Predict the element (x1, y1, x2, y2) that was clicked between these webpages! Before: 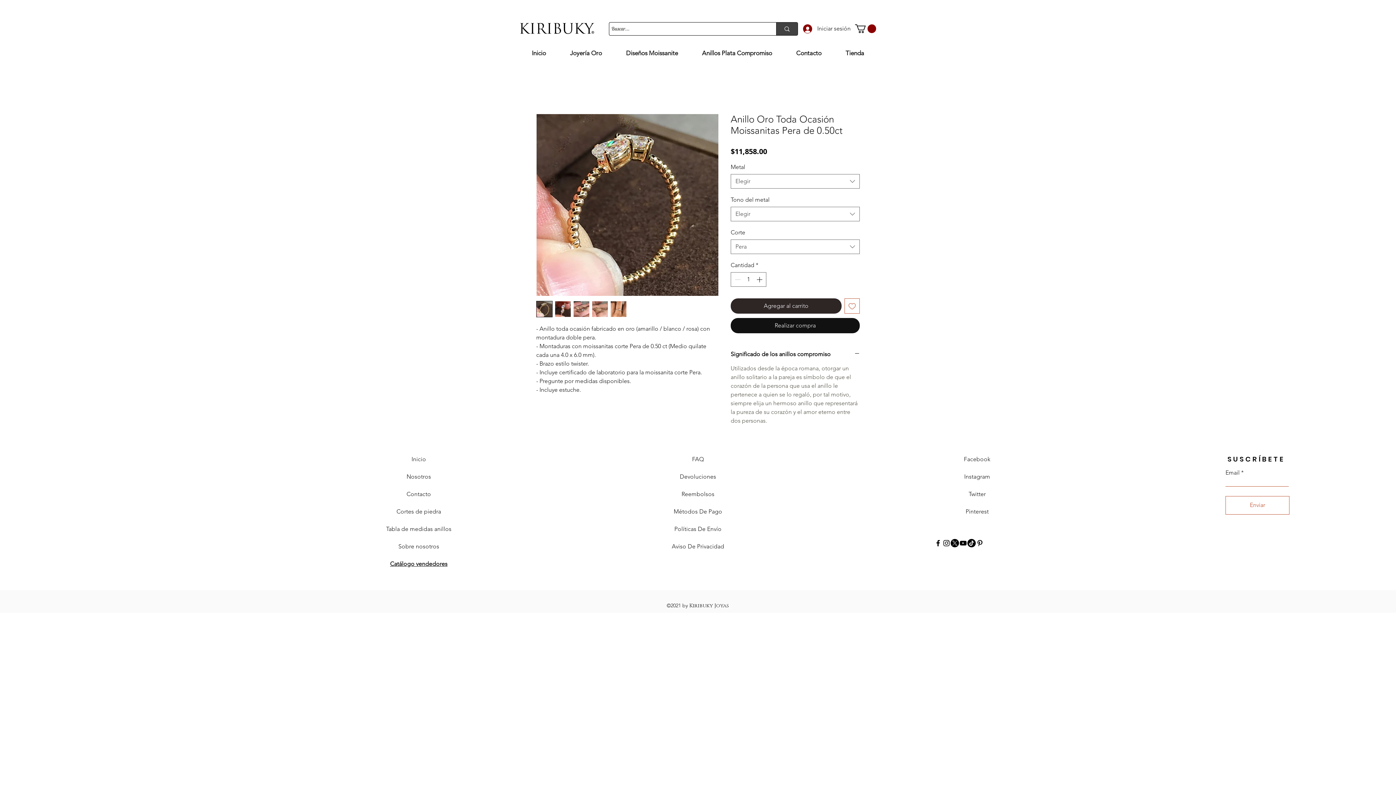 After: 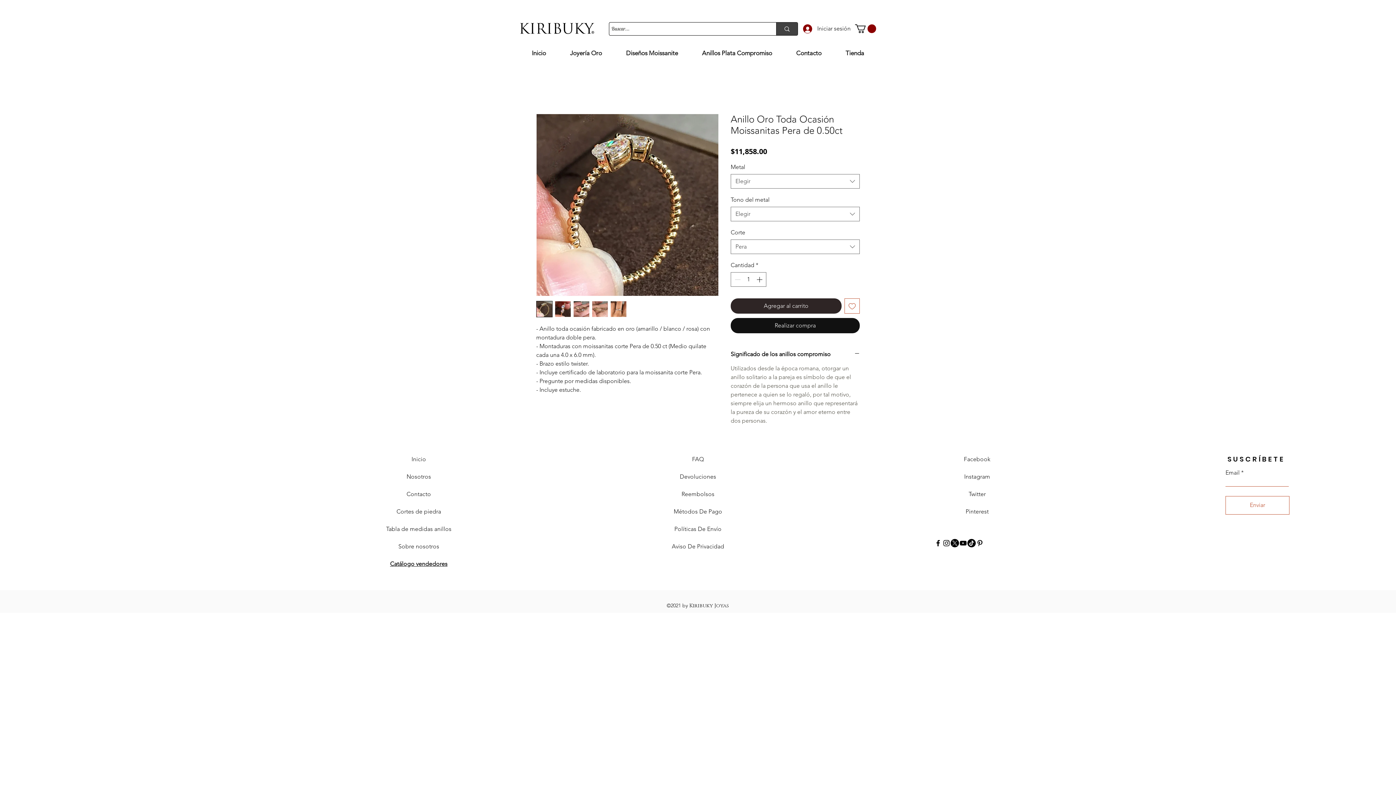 Action: label: FAQ bbox: (692, 455, 704, 462)